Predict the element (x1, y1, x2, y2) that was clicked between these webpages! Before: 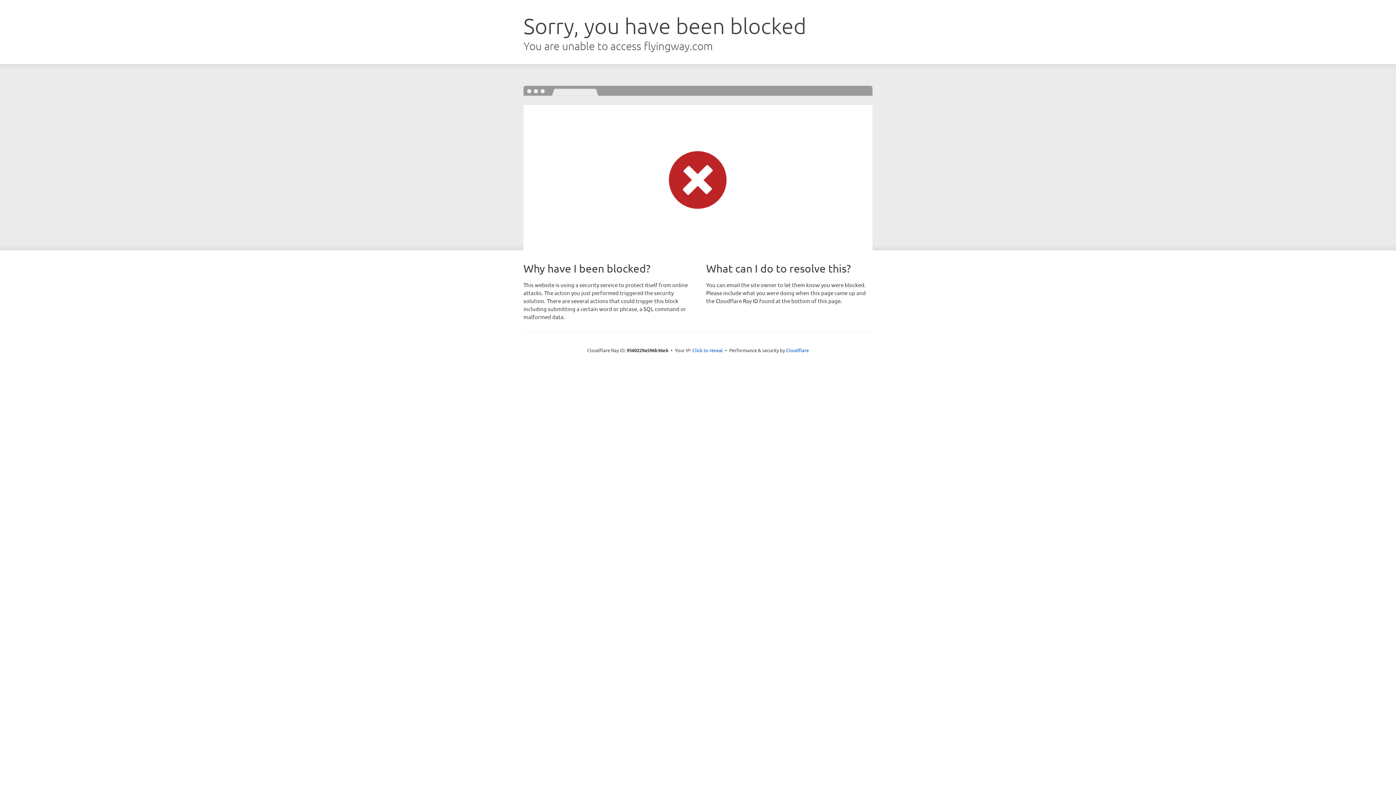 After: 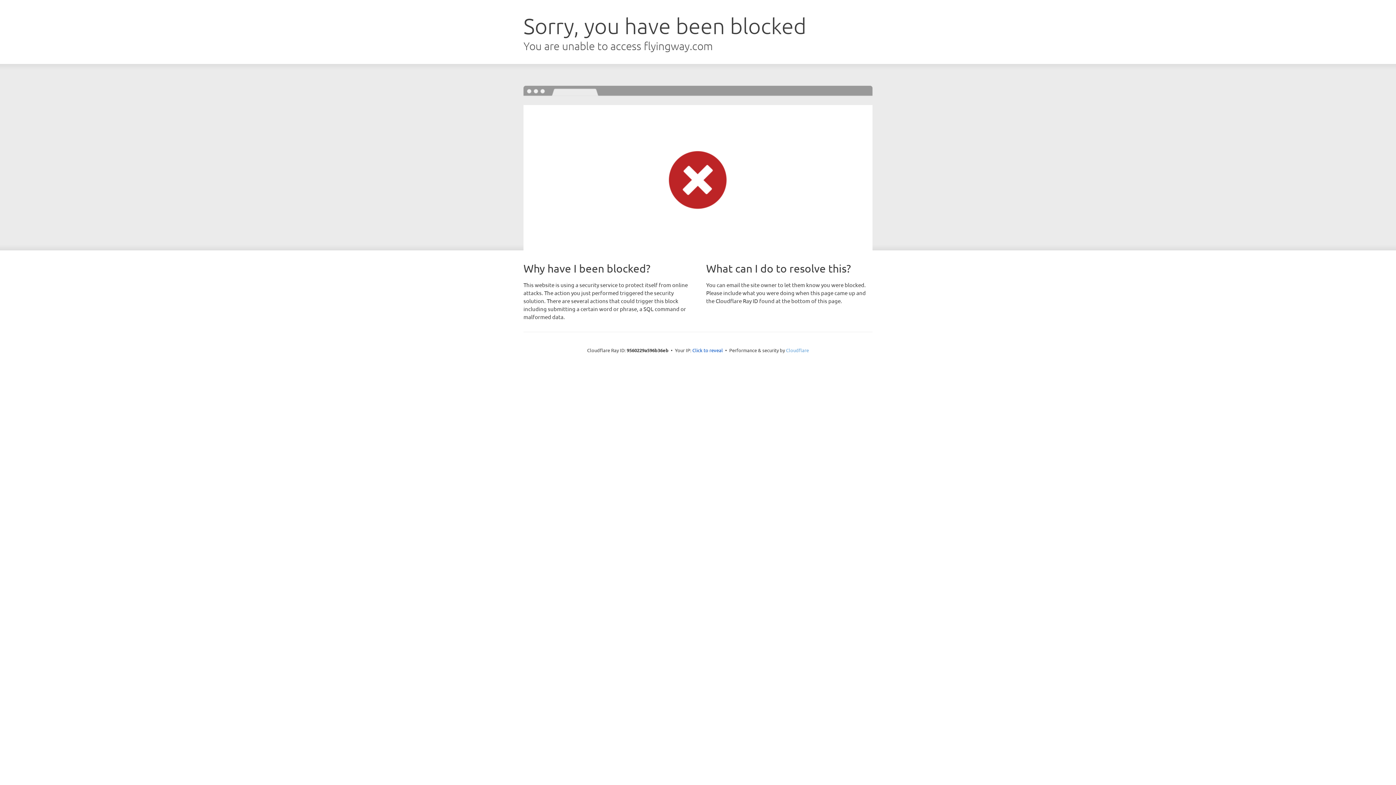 Action: bbox: (786, 347, 809, 353) label: Cloudflare